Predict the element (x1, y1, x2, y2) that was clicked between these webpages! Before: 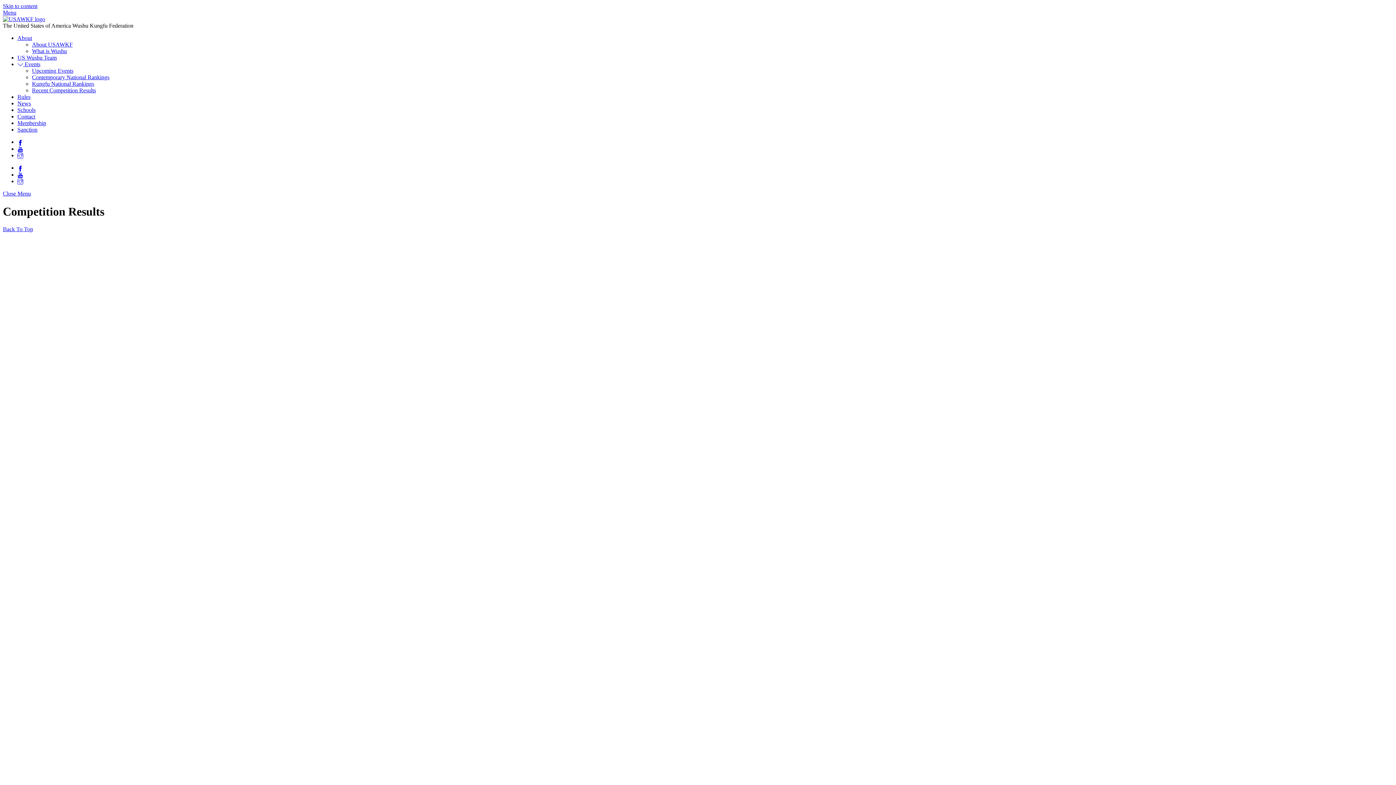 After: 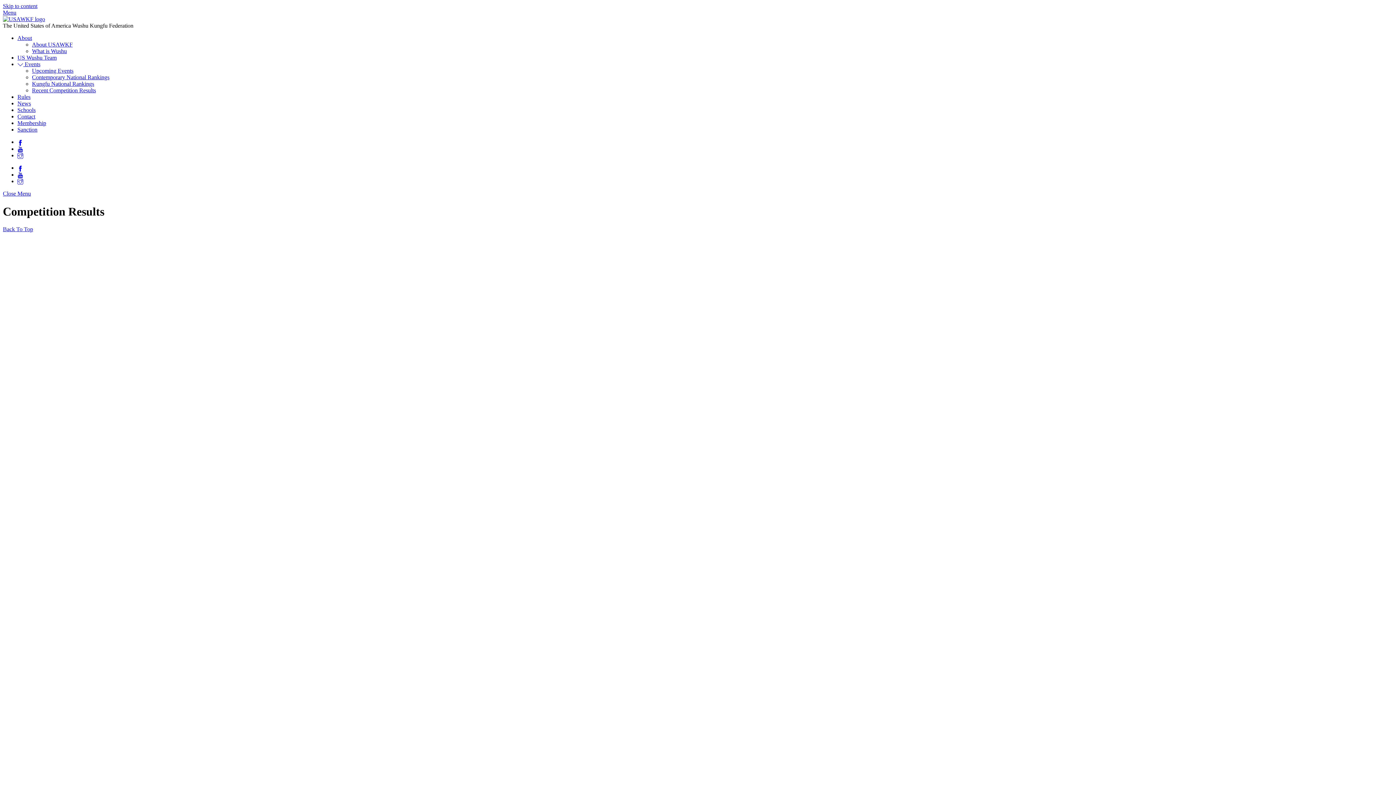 Action: bbox: (17, 171, 23, 177) label: youtube